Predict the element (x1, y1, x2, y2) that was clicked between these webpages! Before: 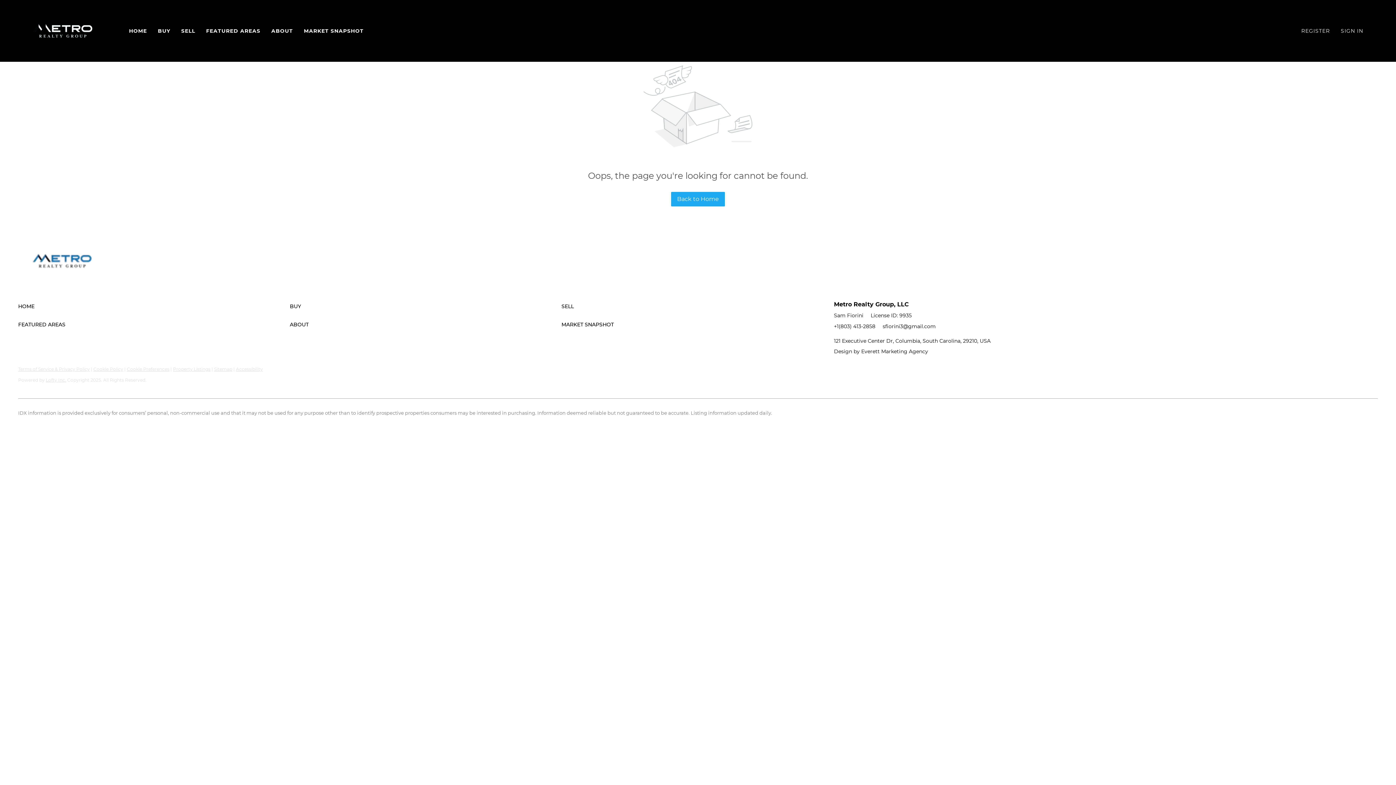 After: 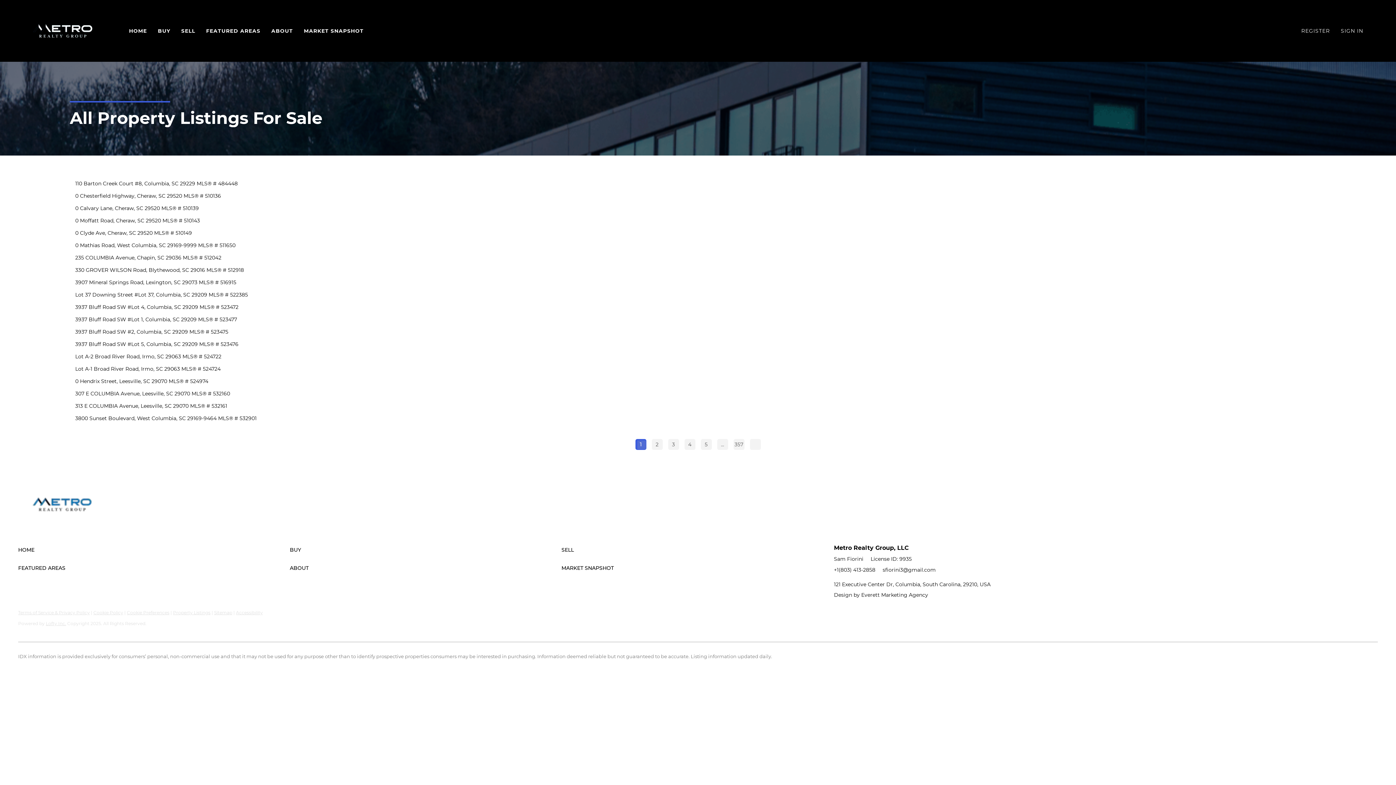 Action: bbox: (173, 366, 210, 371) label: Property Listings